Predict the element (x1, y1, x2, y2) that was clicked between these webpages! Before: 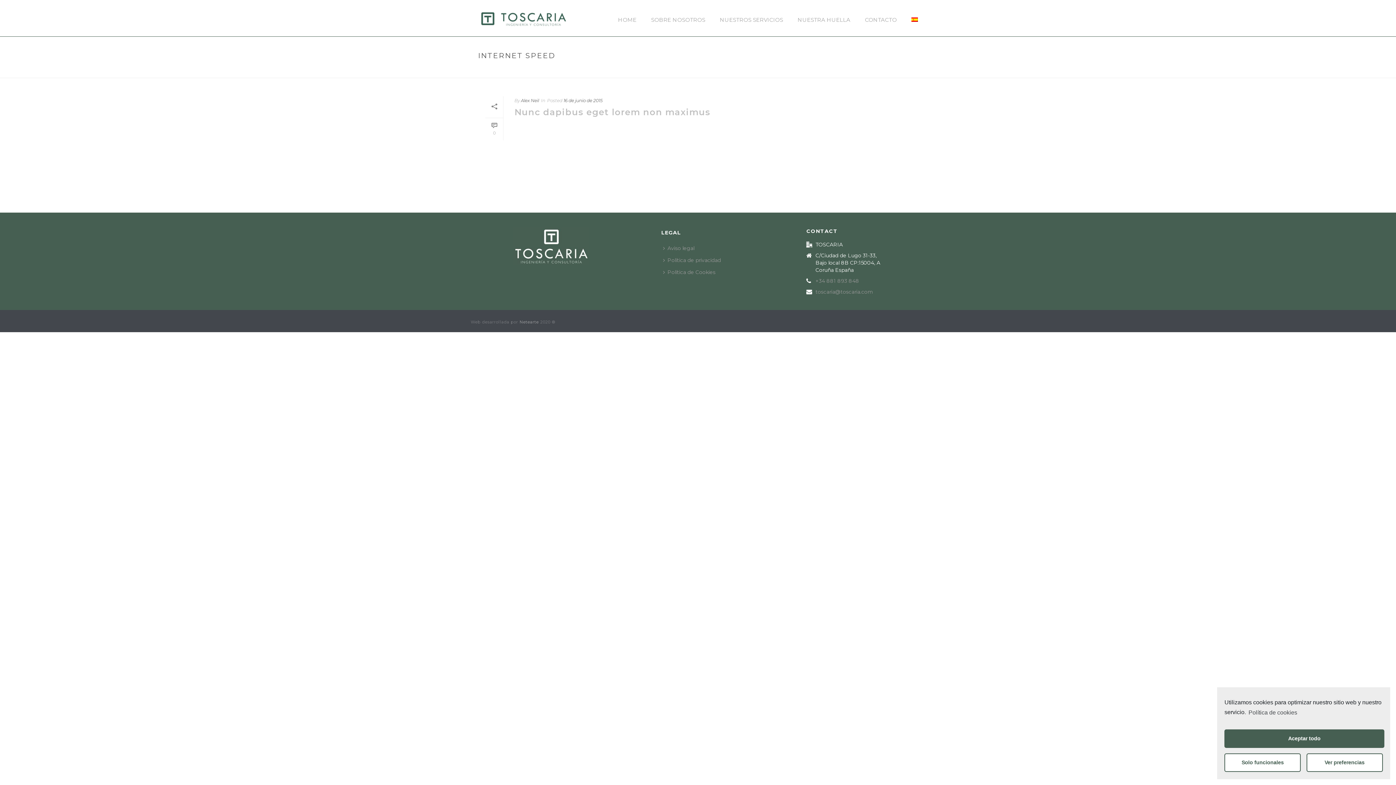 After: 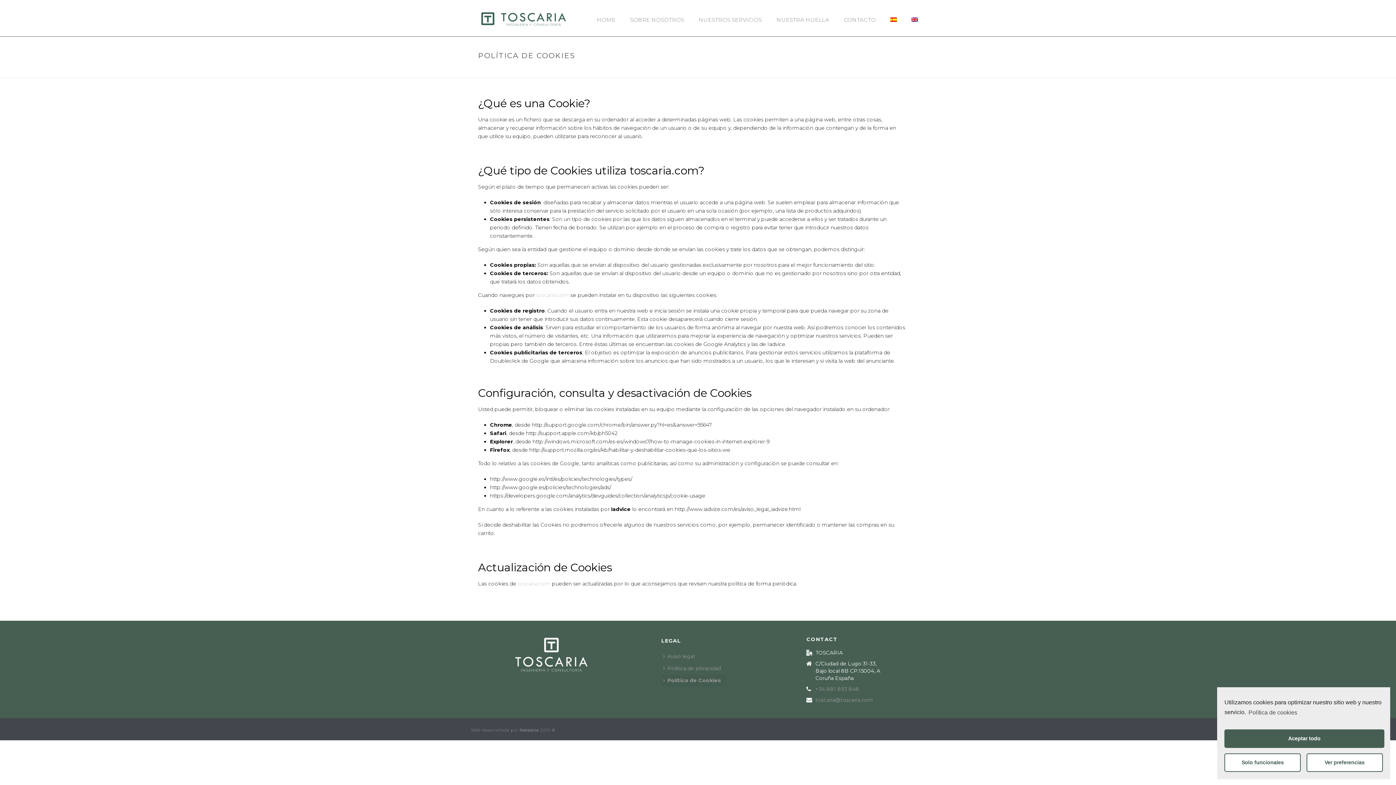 Action: label: Política de Cookies bbox: (661, 266, 721, 278)